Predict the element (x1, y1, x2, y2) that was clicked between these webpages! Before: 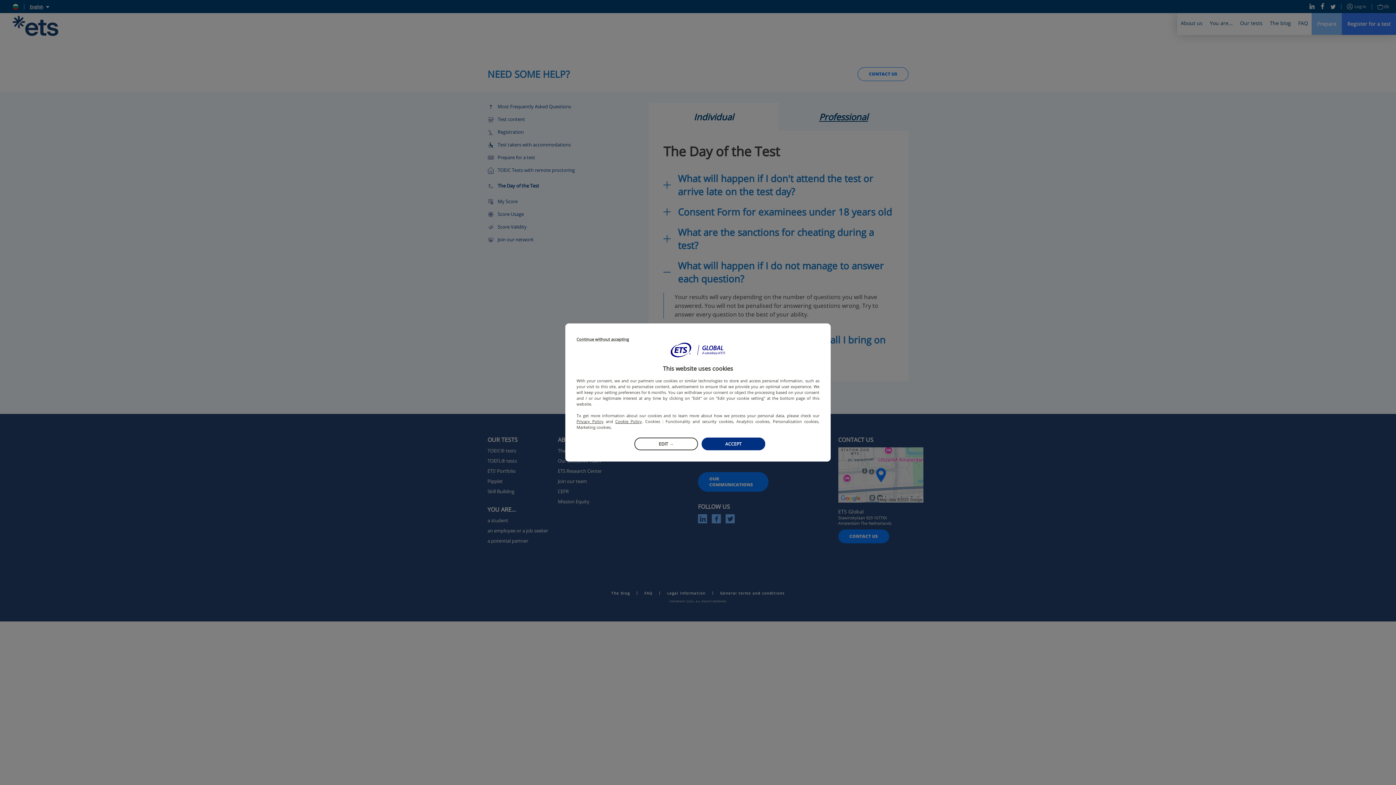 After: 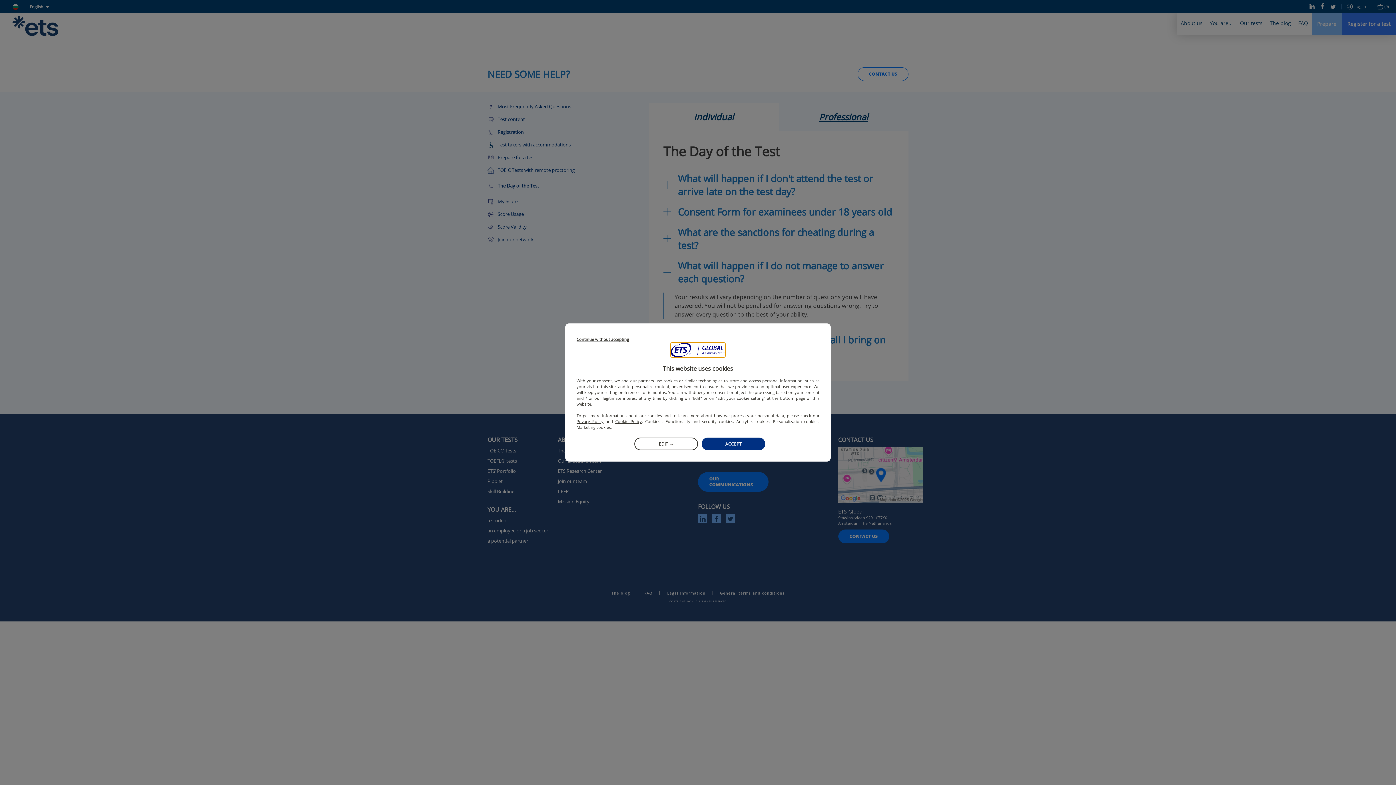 Action: bbox: (670, 342, 725, 357)